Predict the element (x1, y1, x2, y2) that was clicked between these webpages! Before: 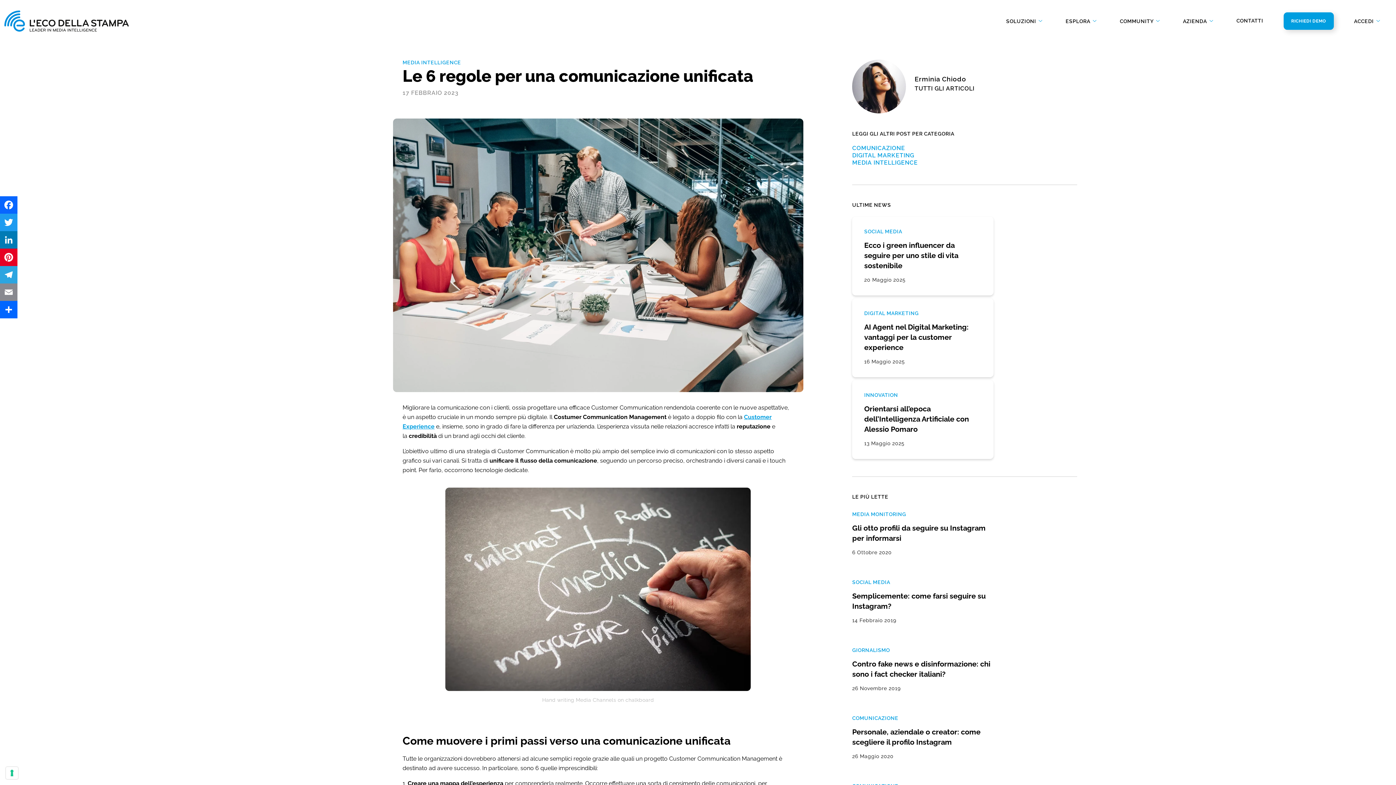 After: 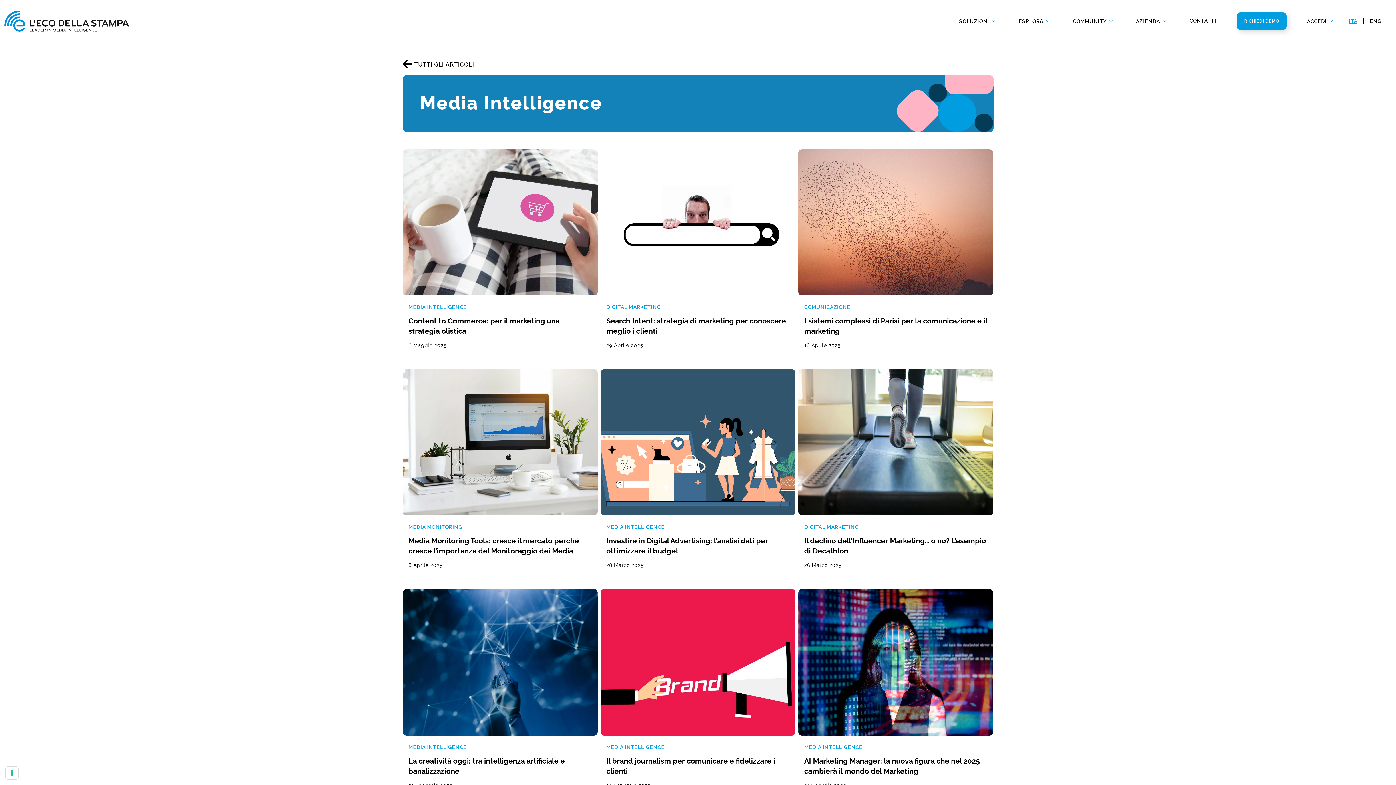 Action: label: MEDIA INTELLIGENCE bbox: (402, 59, 461, 65)